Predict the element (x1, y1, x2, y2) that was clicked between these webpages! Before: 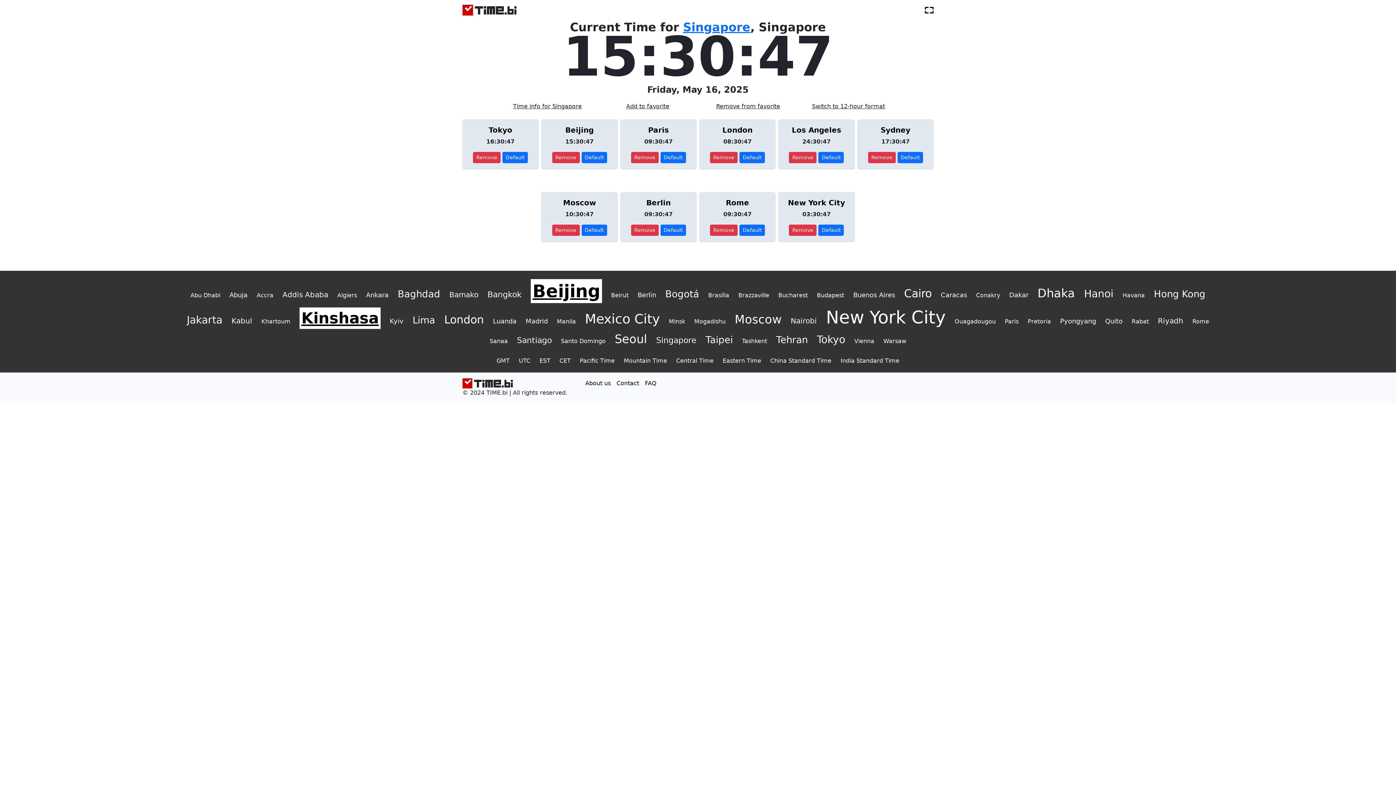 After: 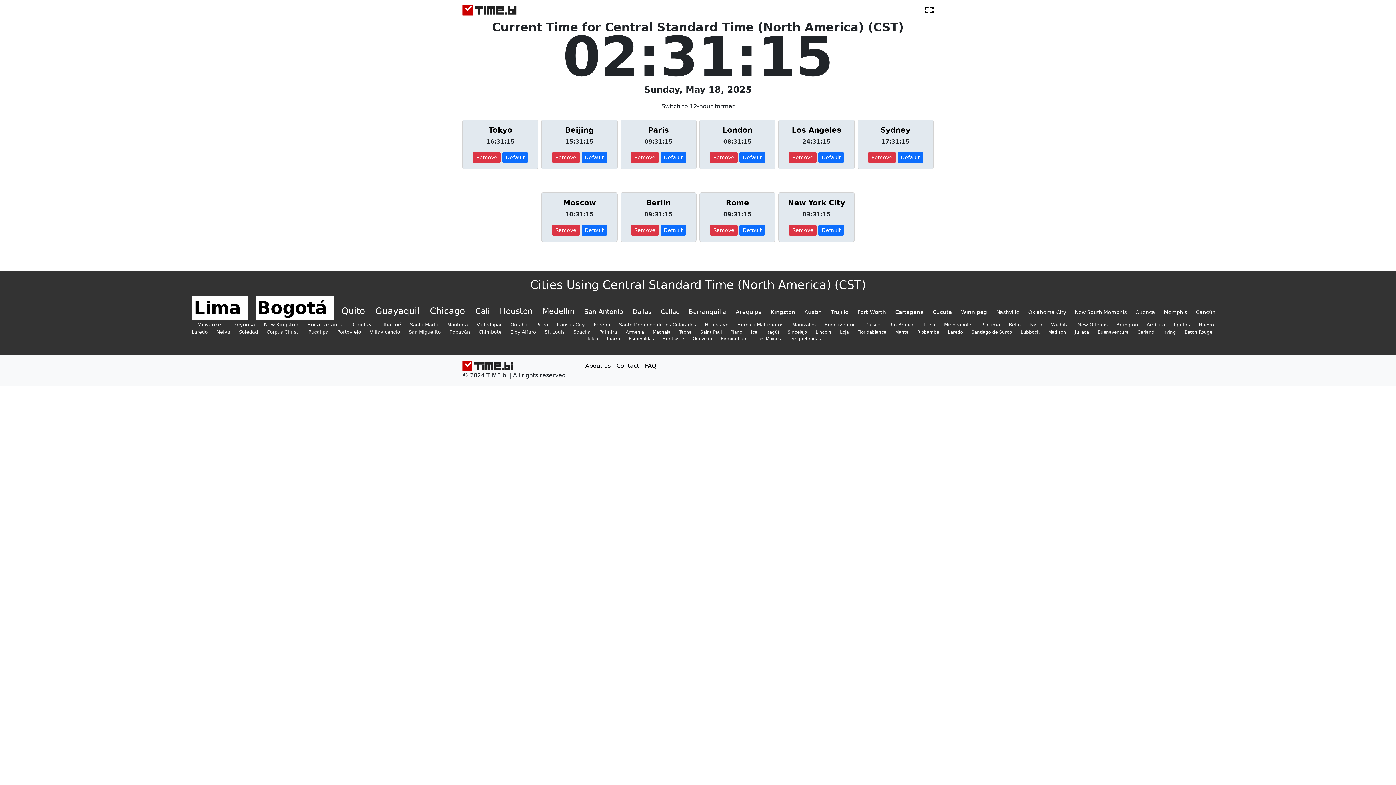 Action: bbox: (676, 357, 713, 364) label: Central Time